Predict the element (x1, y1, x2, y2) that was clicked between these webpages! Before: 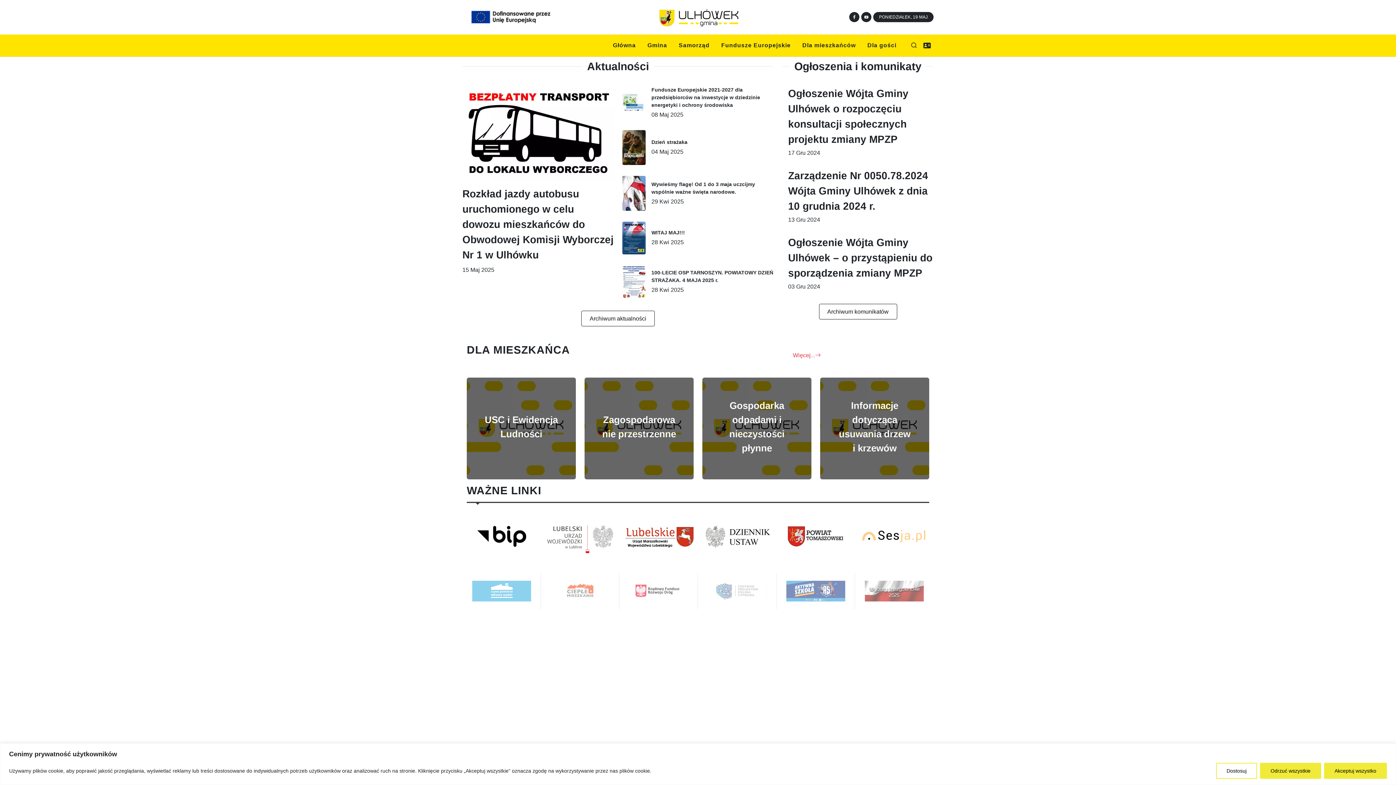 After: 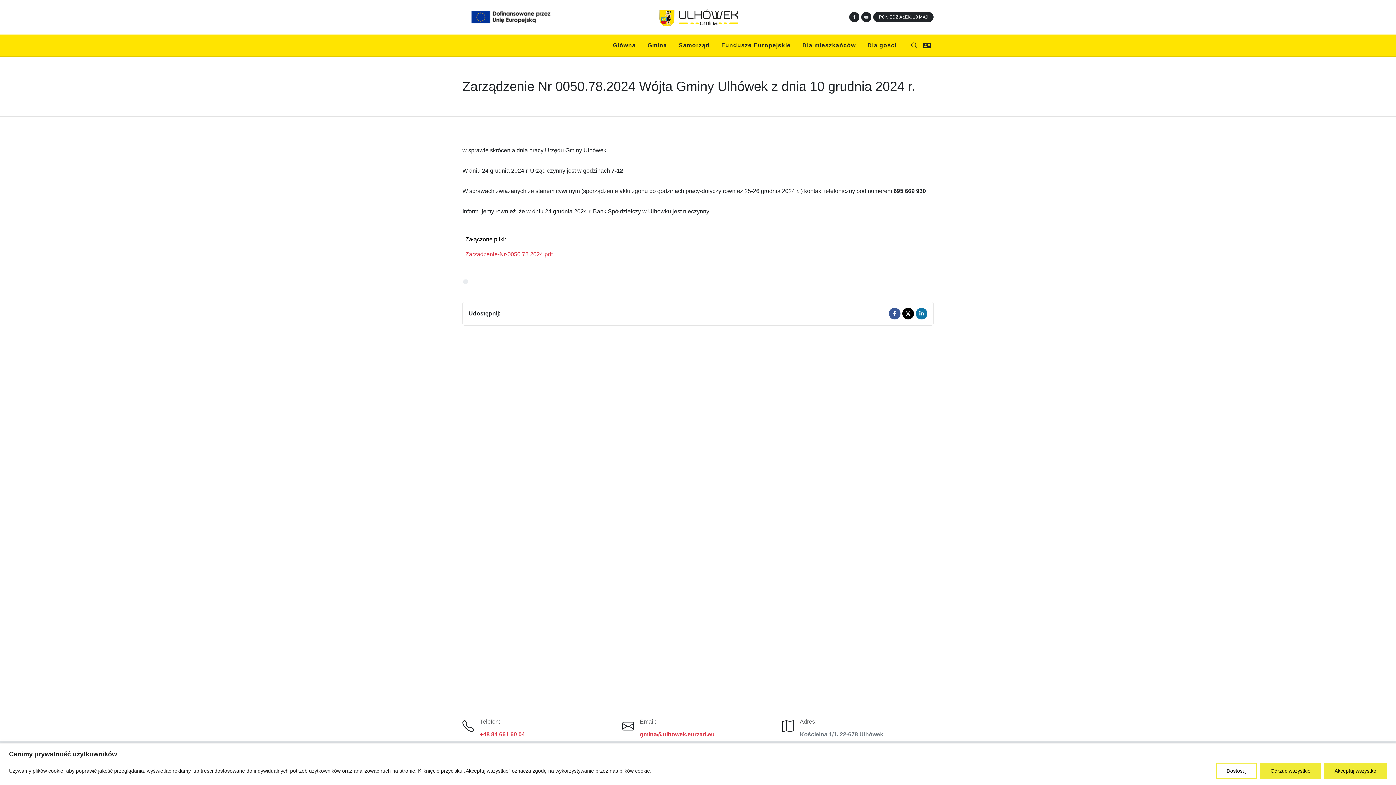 Action: bbox: (788, 170, 928, 211) label: Zarządzenie Nr 0050.78.2024 Wójta Gminy Ulhówek z dnia 10 grudnia 2024 r.